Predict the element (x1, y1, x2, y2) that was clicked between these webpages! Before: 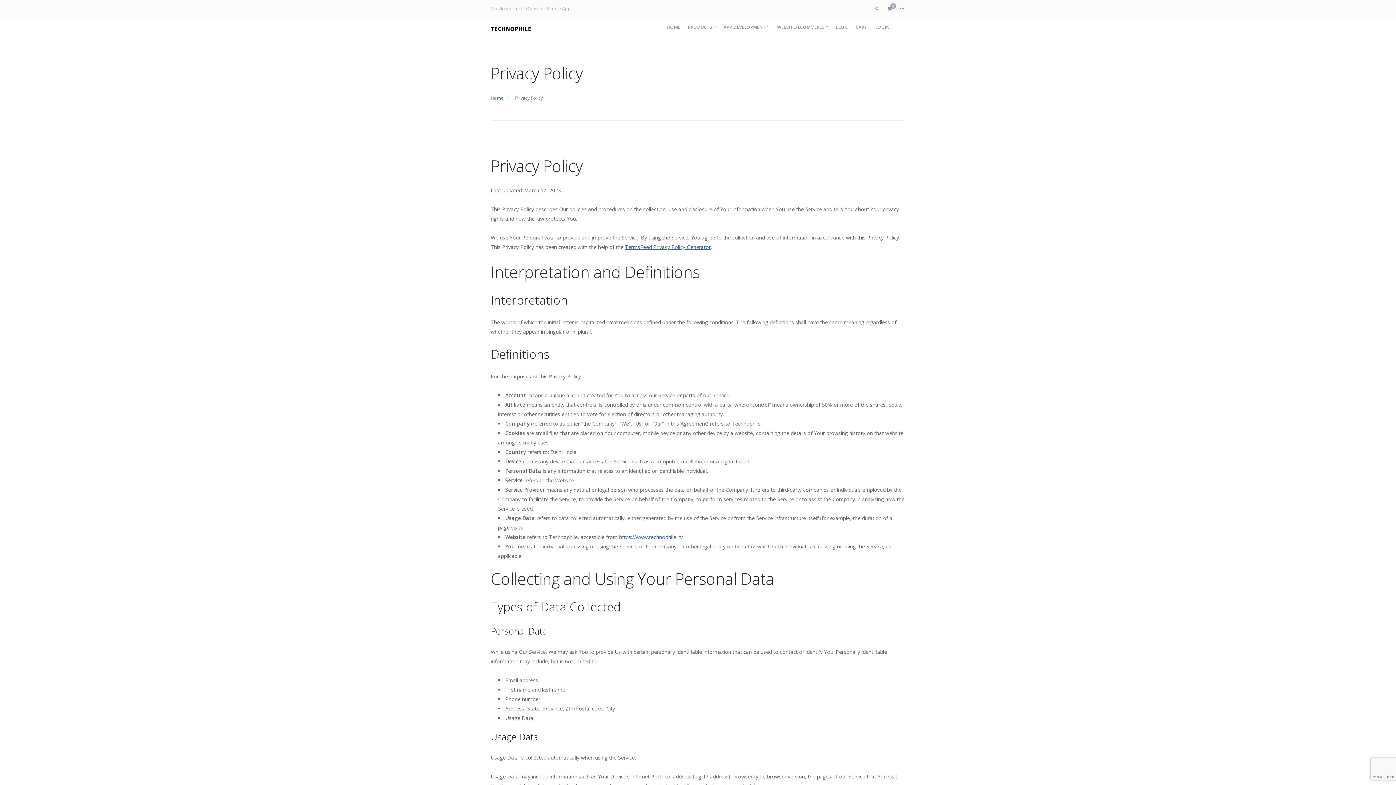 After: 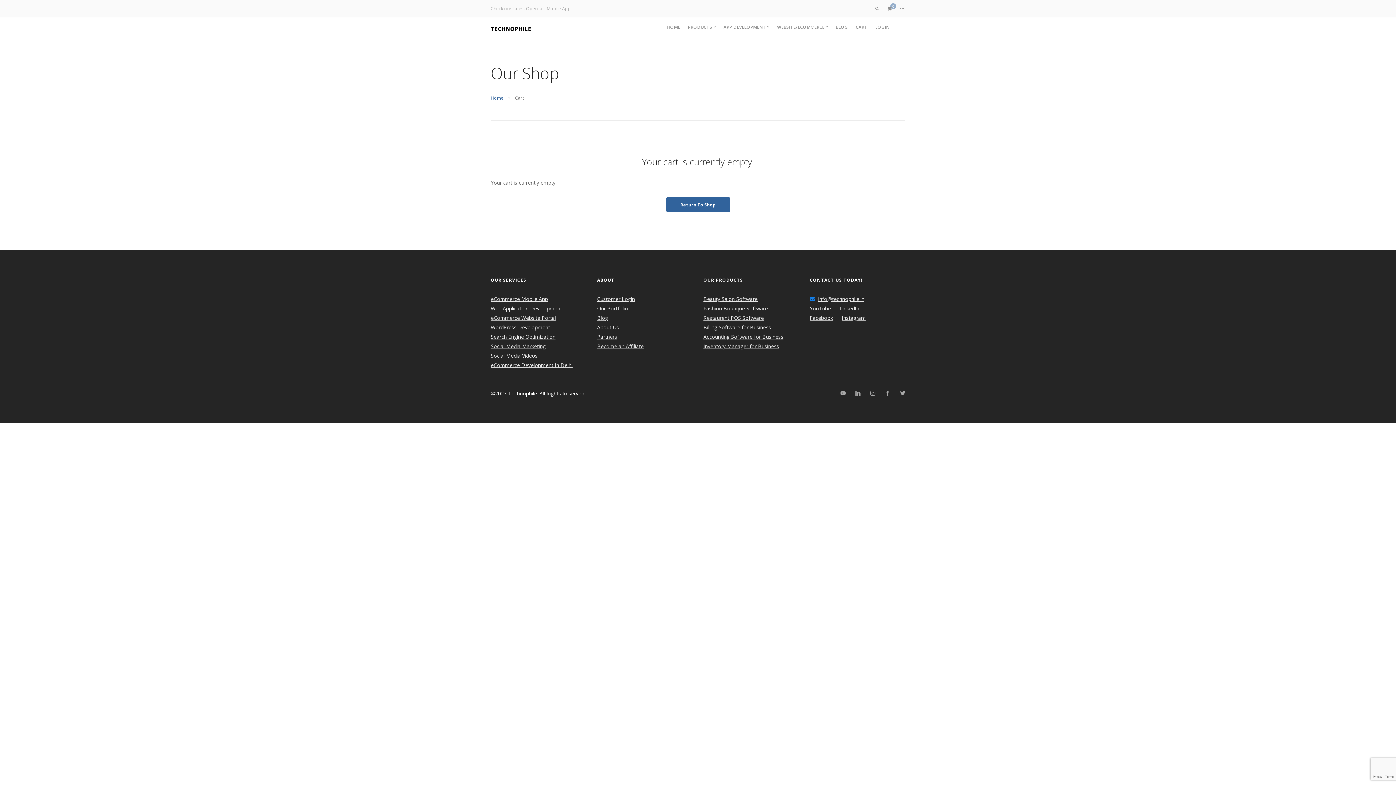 Action: bbox: (886, 5, 892, 11) label: 0